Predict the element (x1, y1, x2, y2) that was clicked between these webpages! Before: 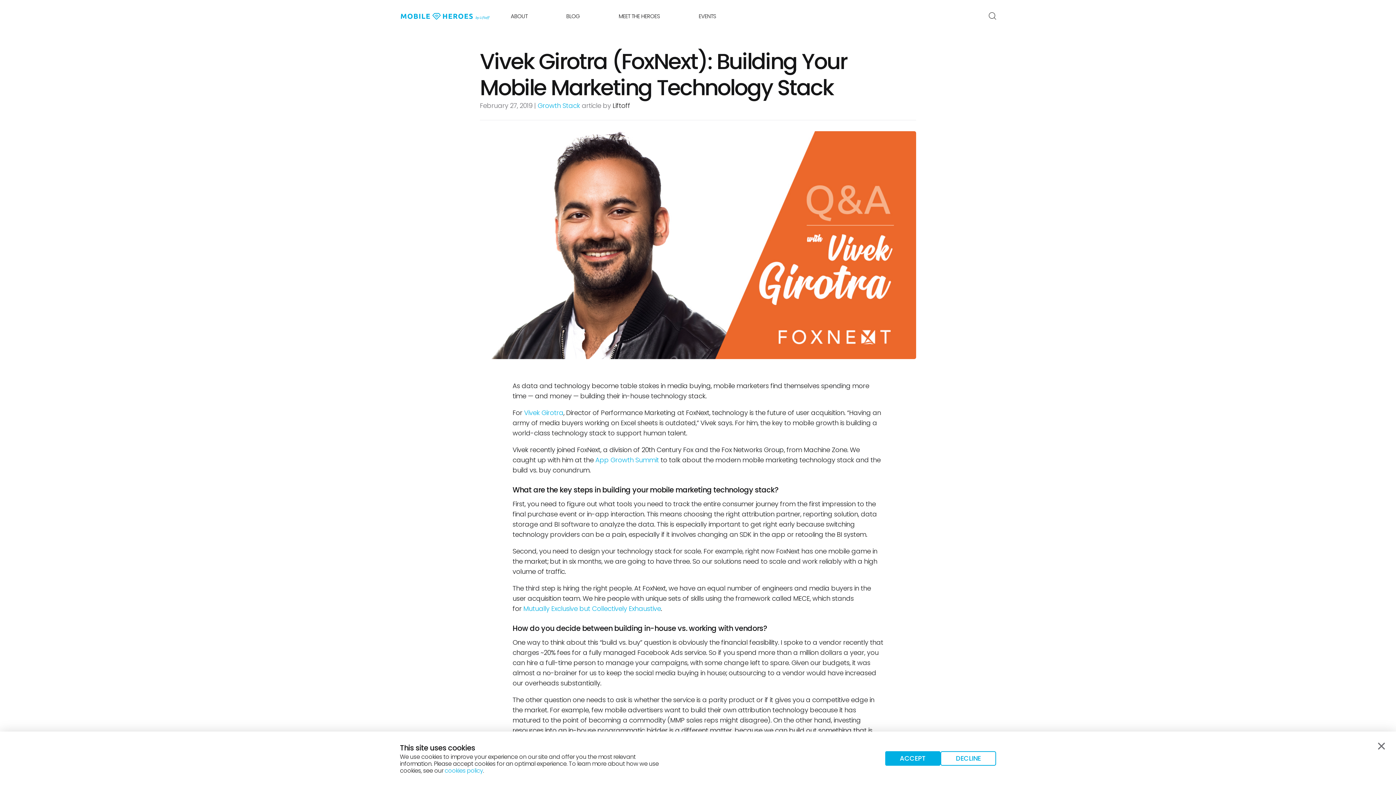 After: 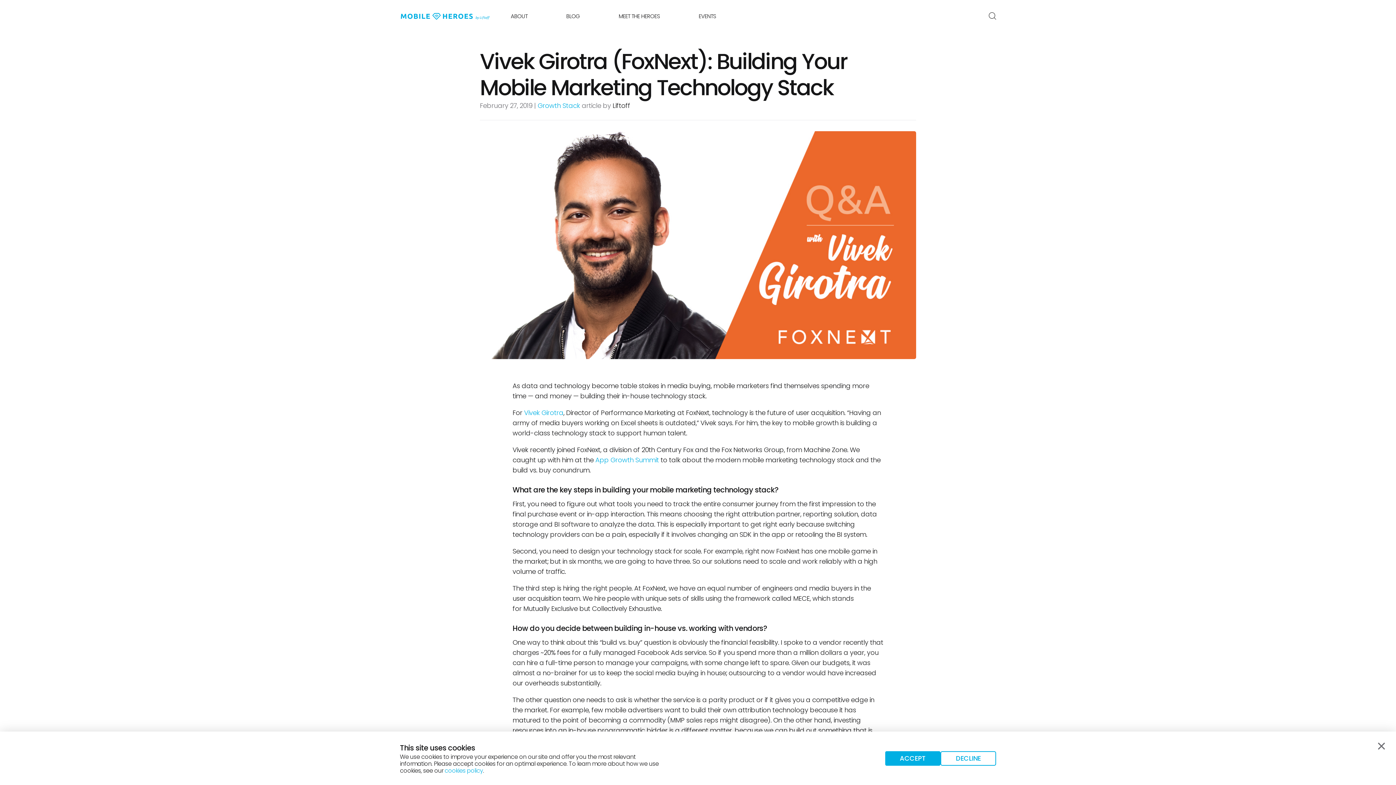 Action: label: Mutually Exclusive but Collectively Exhaustive bbox: (523, 604, 661, 613)